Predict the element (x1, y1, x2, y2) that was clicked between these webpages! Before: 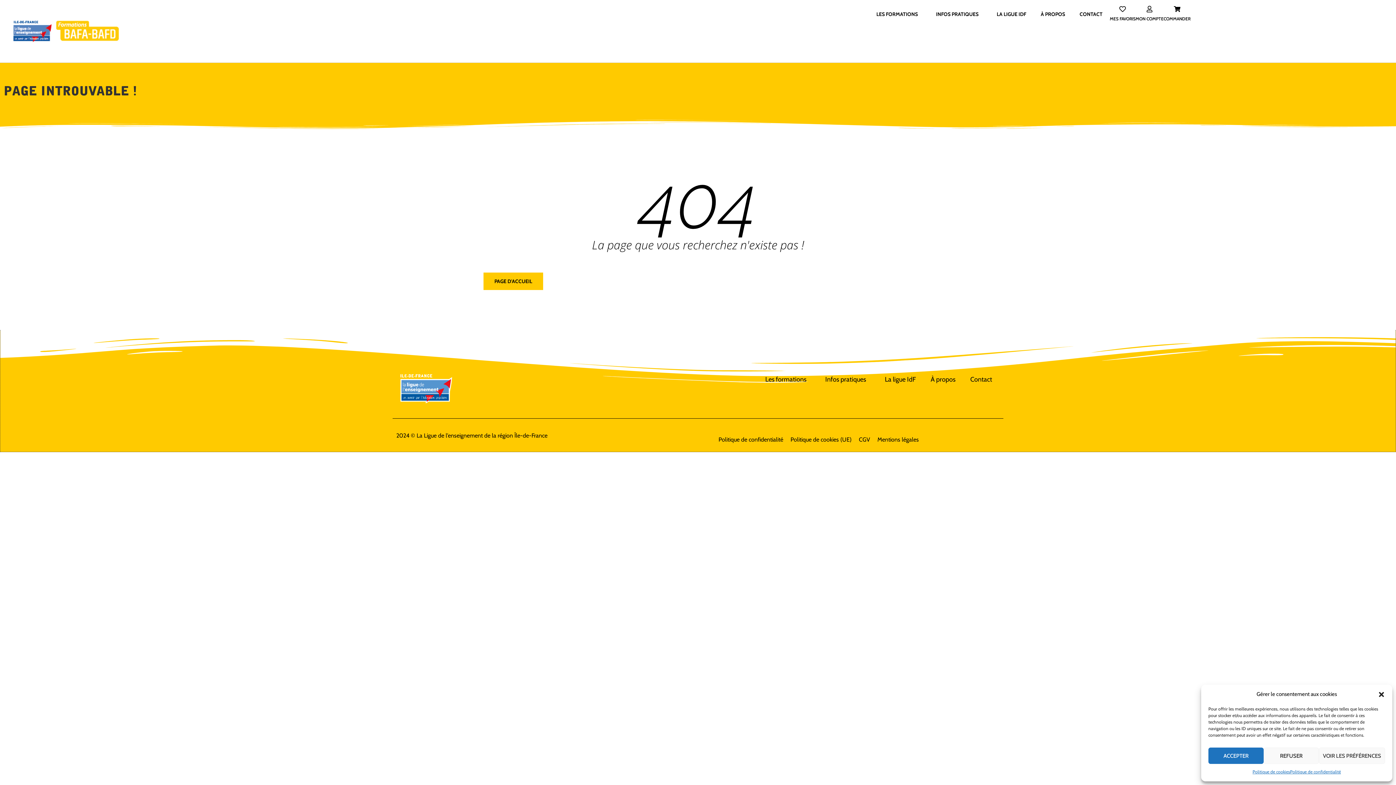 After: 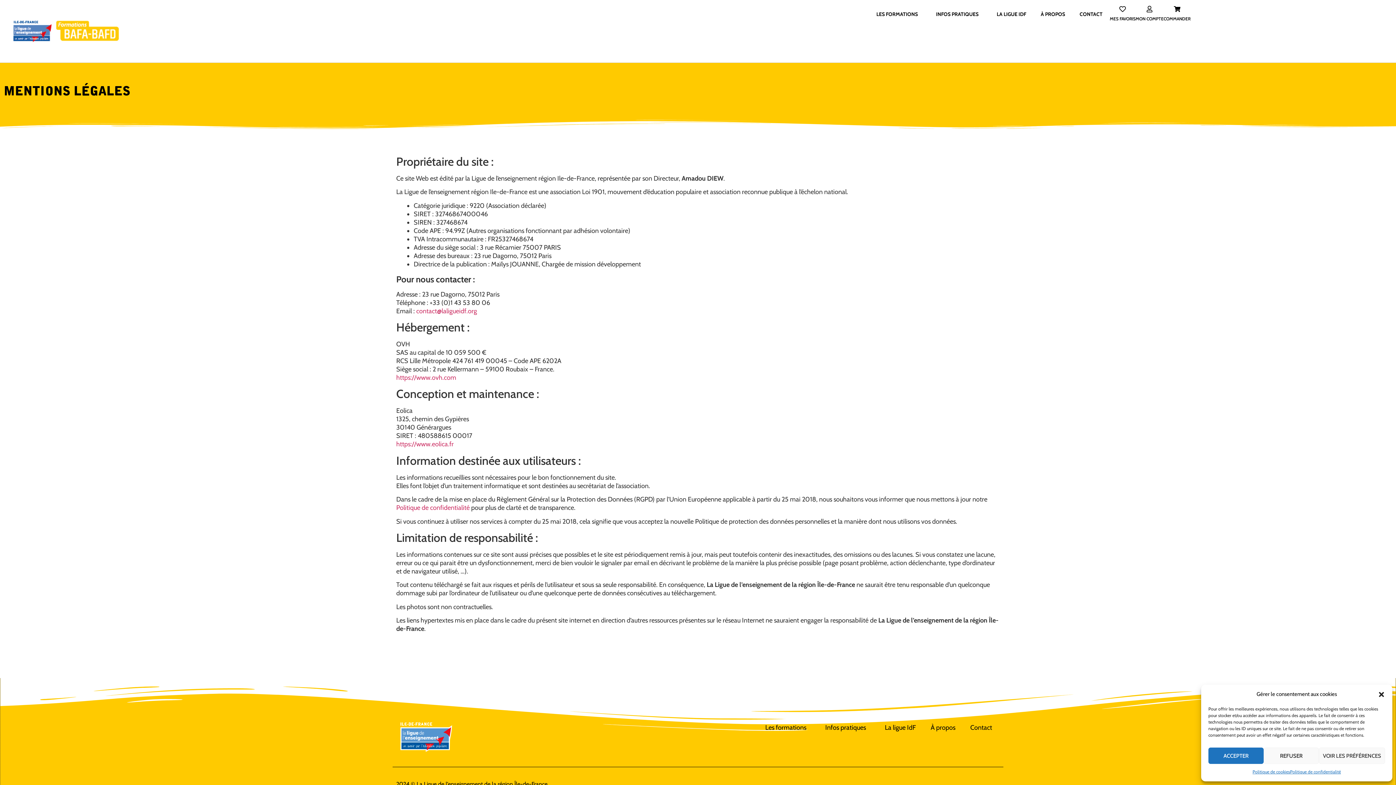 Action: bbox: (874, 431, 922, 448) label: Mentions légales